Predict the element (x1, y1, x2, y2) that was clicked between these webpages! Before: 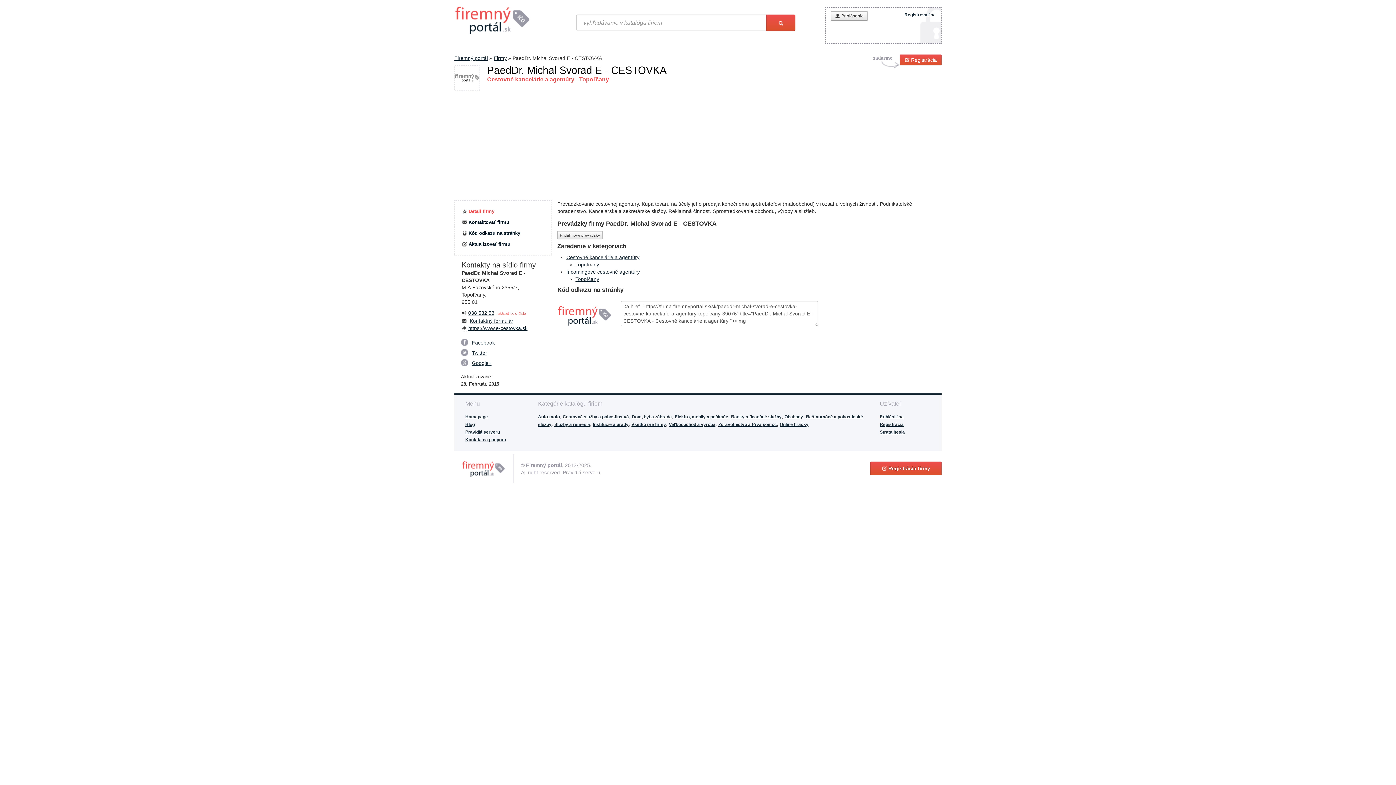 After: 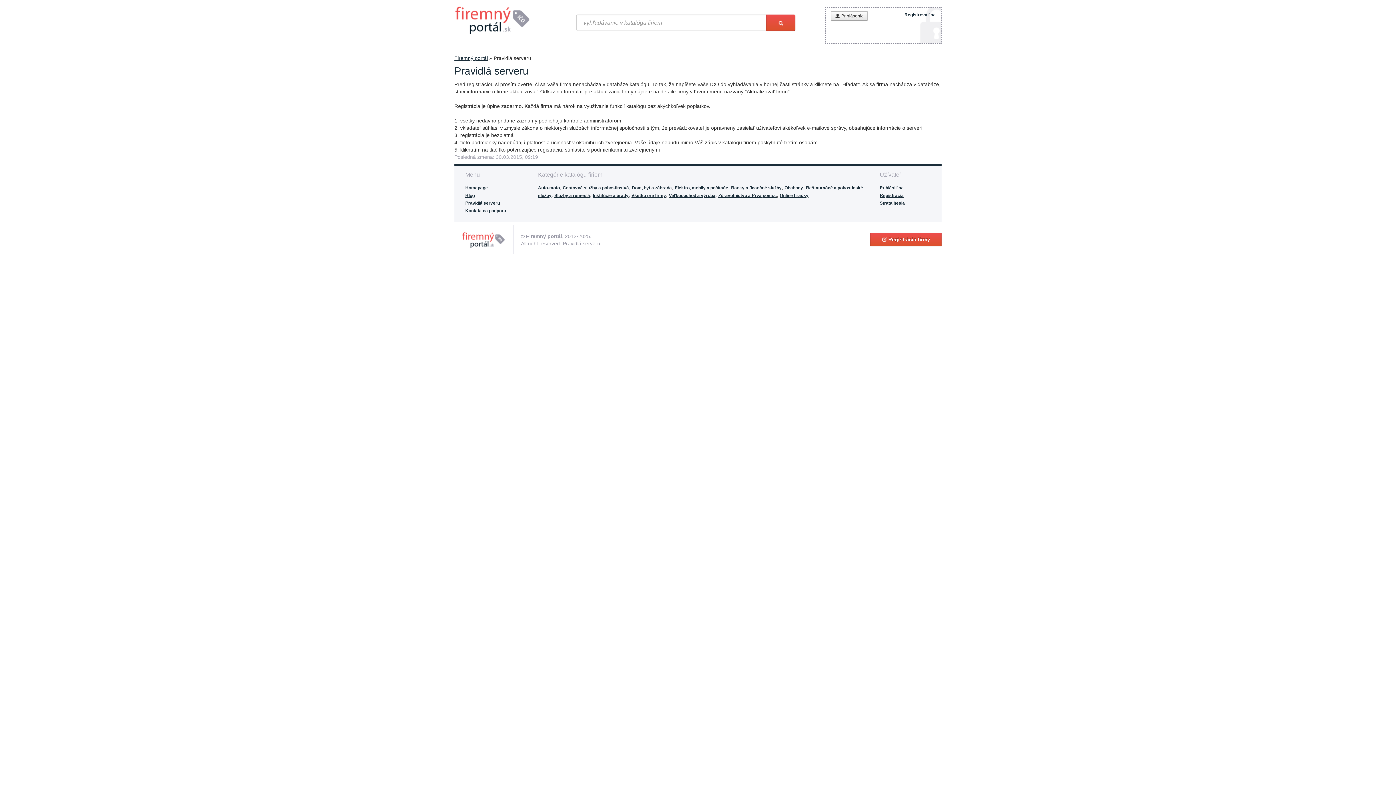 Action: label: Pravidlá serveru bbox: (465, 429, 500, 434)